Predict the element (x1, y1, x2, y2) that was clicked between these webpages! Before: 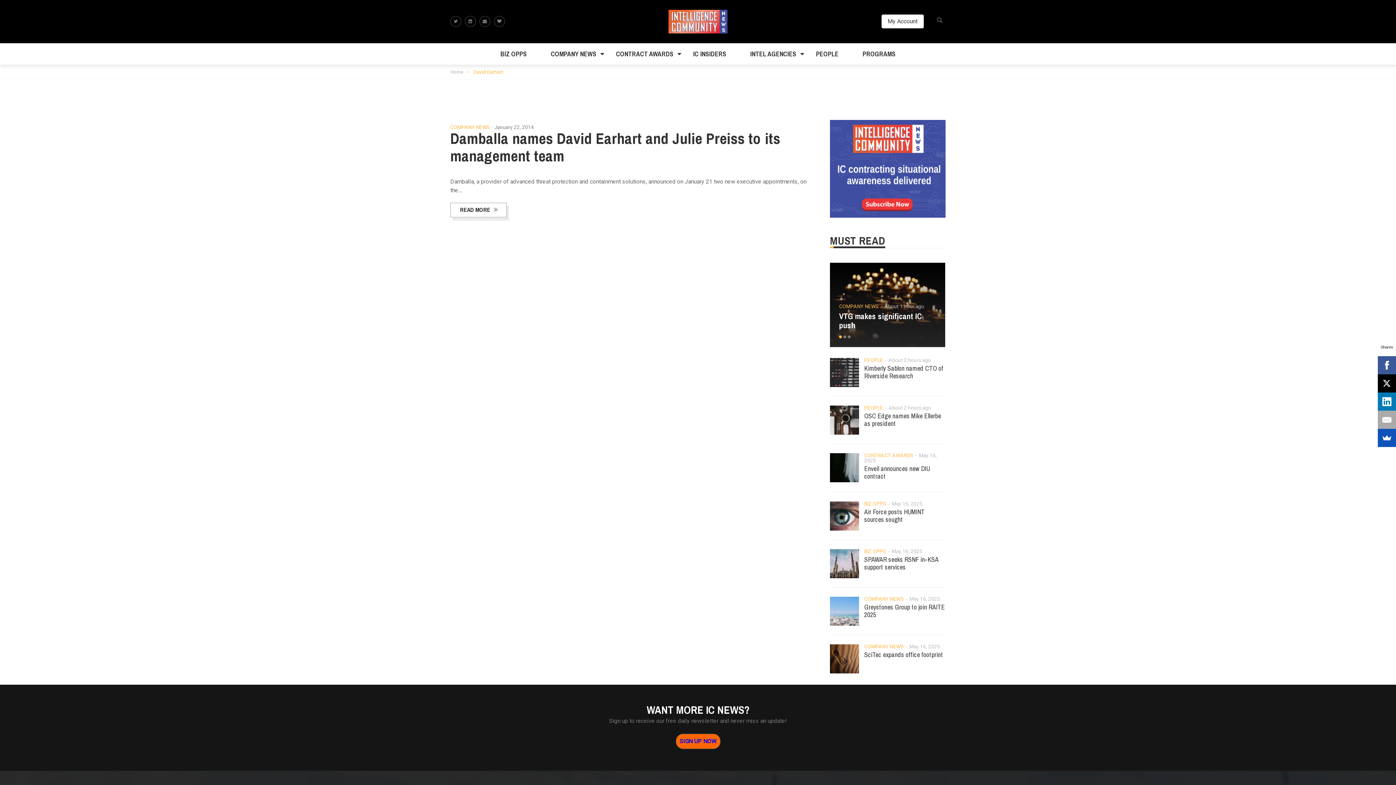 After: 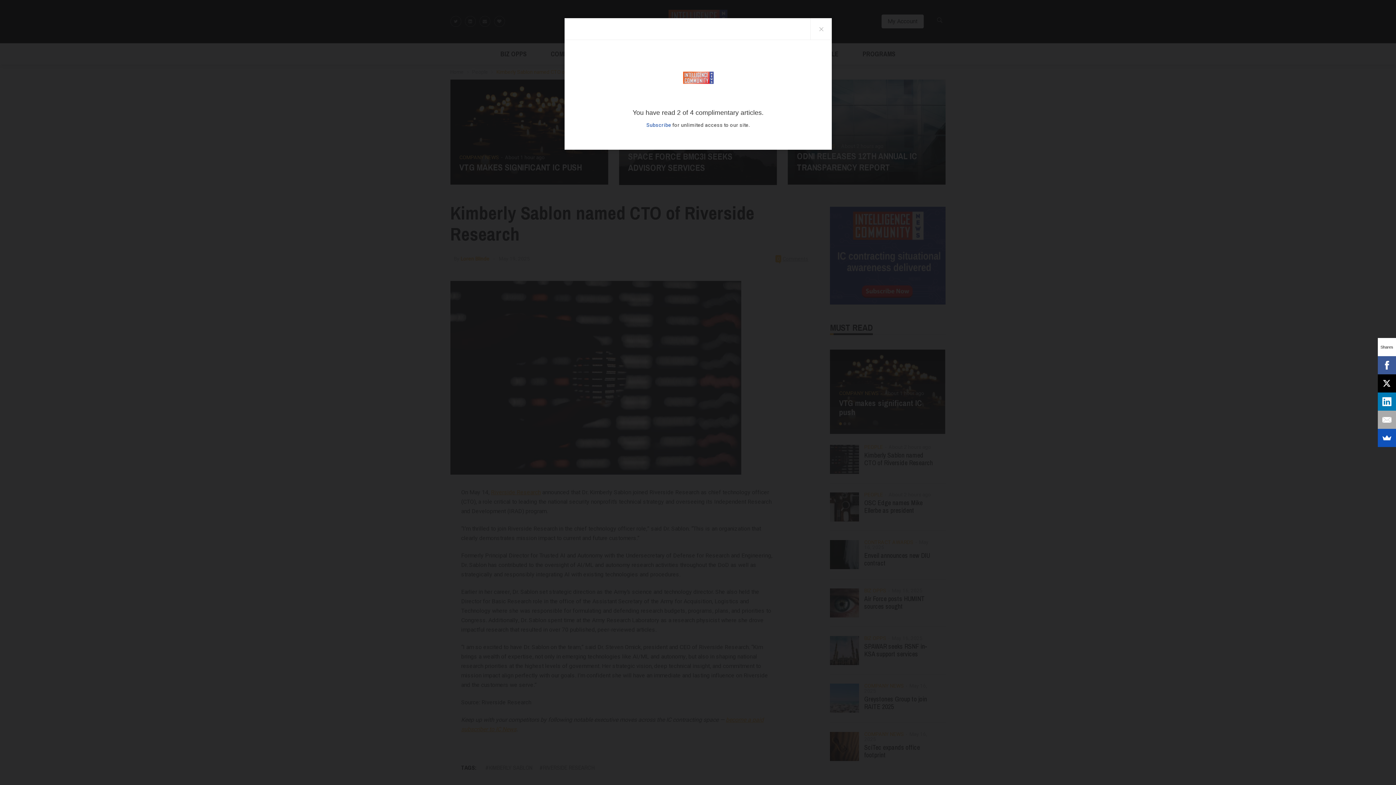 Action: bbox: (830, 358, 859, 387)